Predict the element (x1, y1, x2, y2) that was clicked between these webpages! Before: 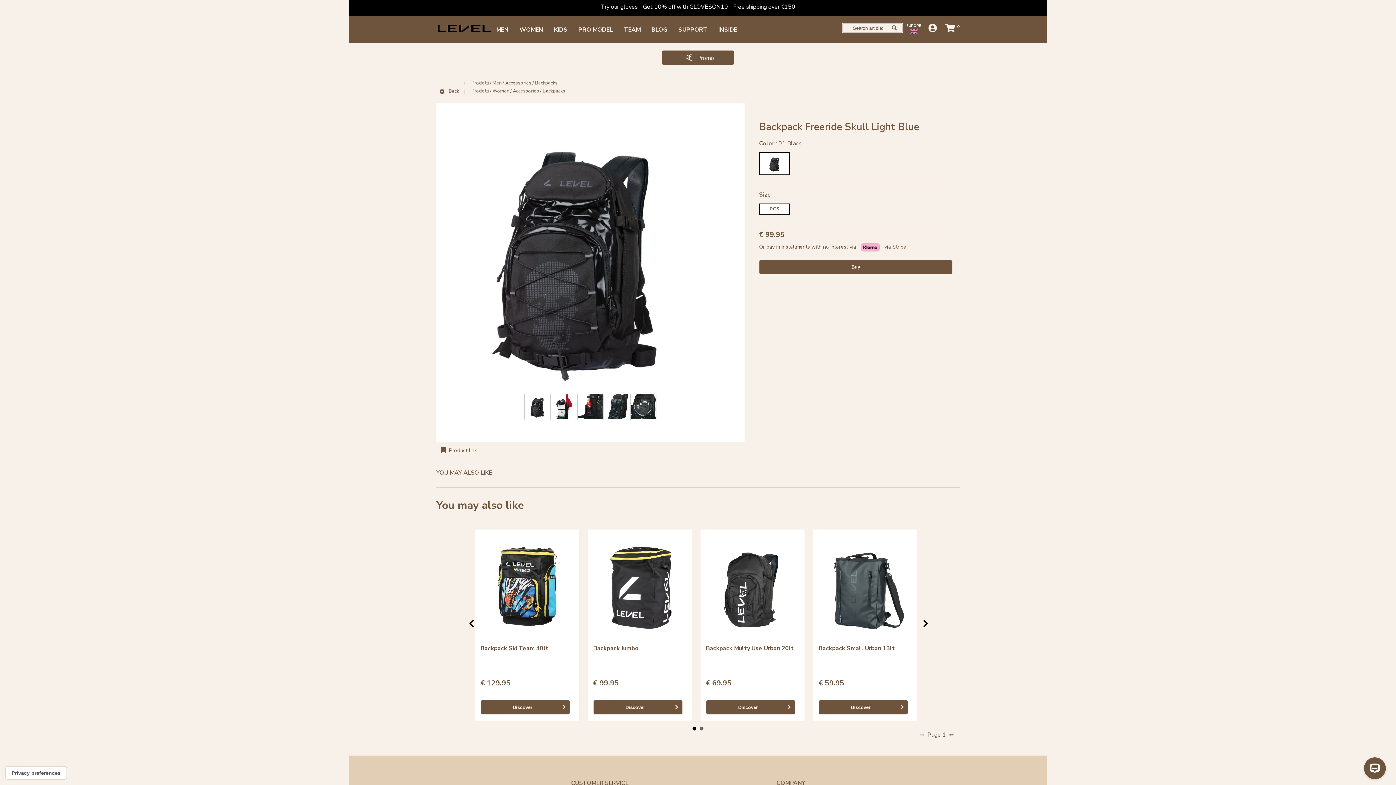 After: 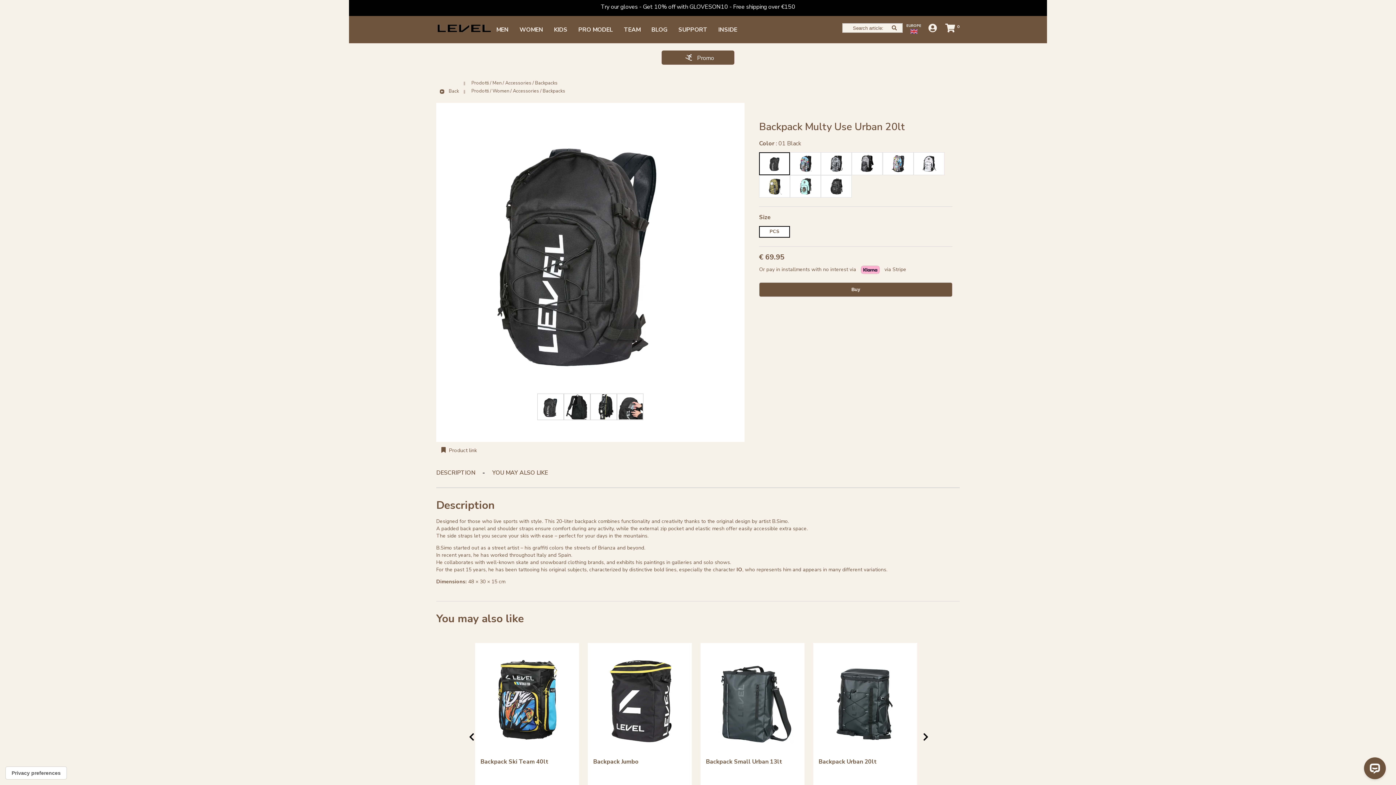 Action: label: Discover bbox: (706, 700, 795, 715)